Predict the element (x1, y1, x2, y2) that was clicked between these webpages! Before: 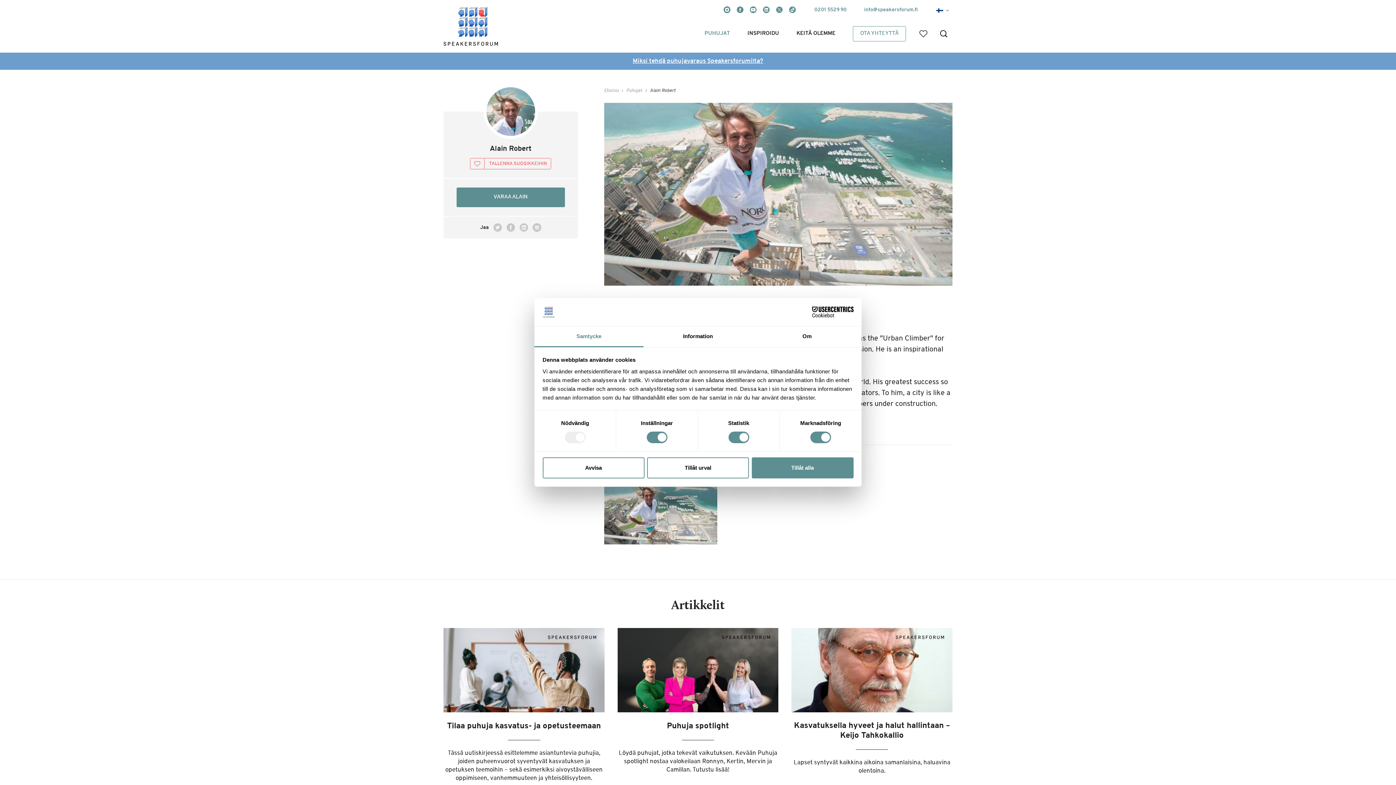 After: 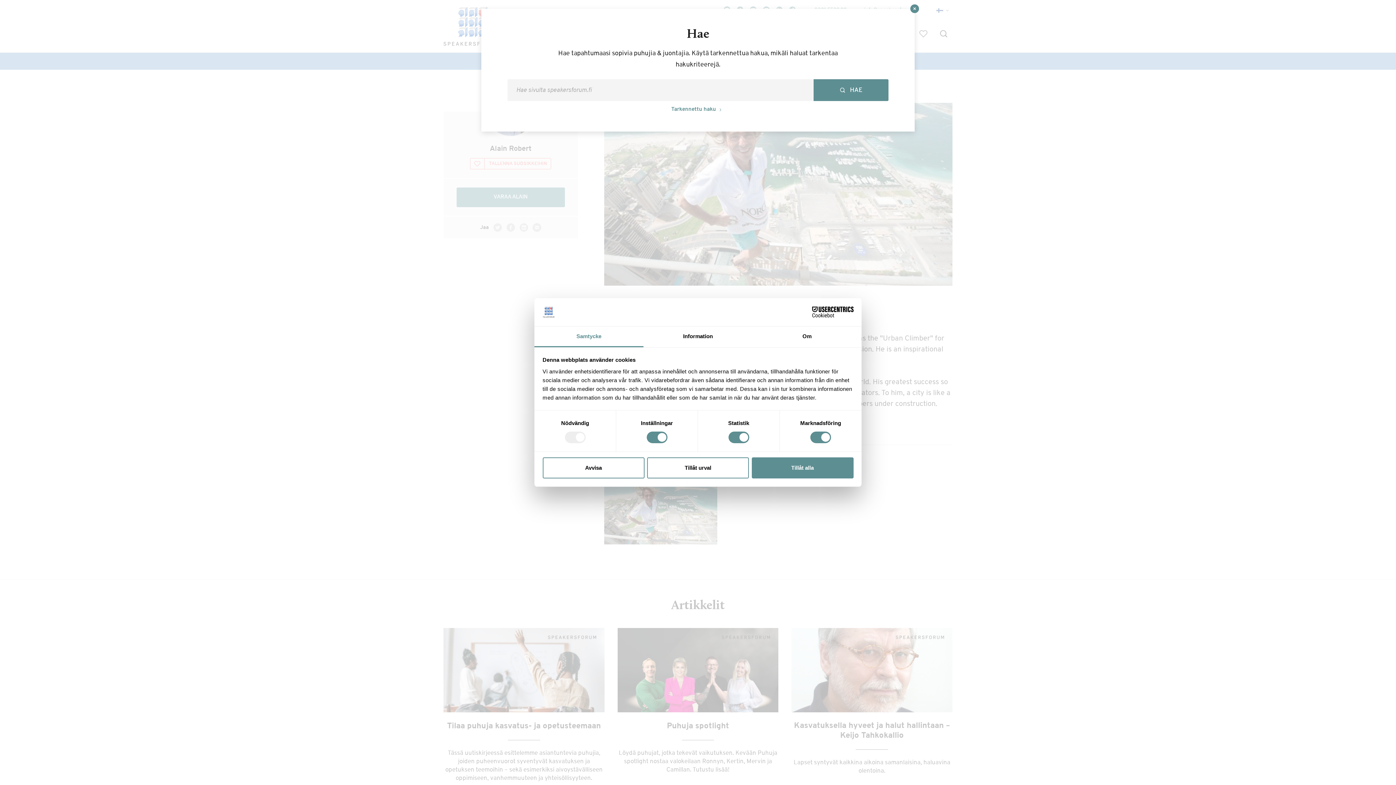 Action: bbox: (935, 20, 952, 47)